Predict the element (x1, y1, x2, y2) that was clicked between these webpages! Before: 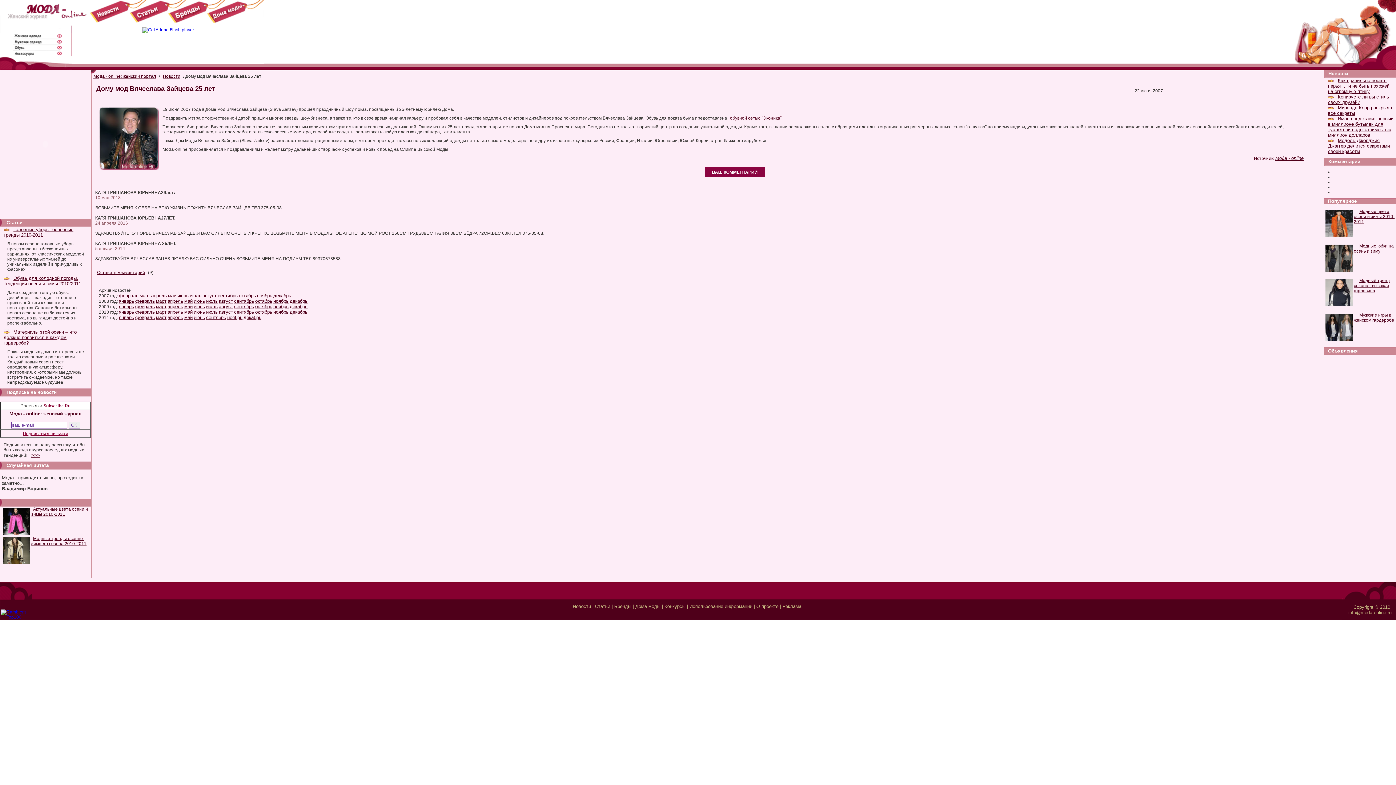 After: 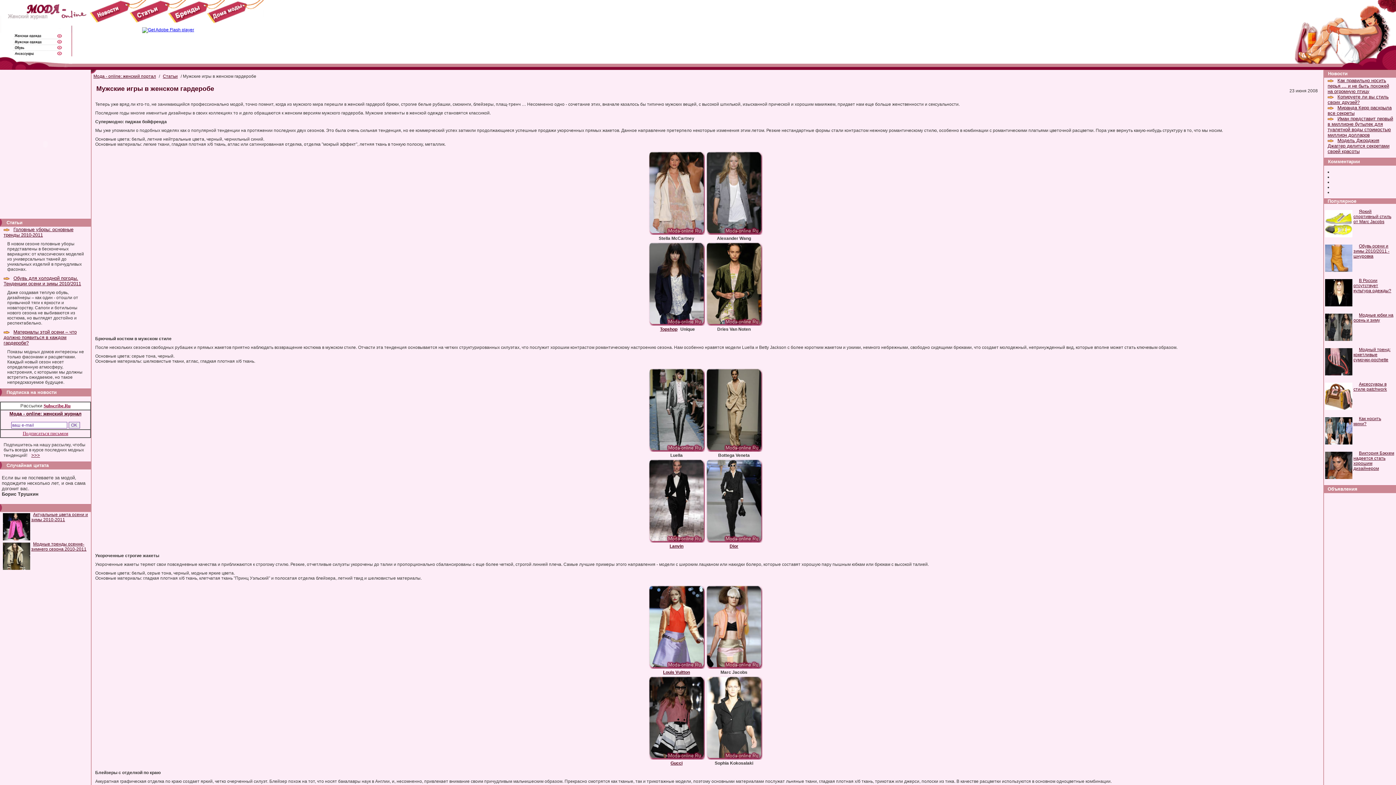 Action: bbox: (1354, 312, 1394, 322) label: Мужские игры в женском гардеробе